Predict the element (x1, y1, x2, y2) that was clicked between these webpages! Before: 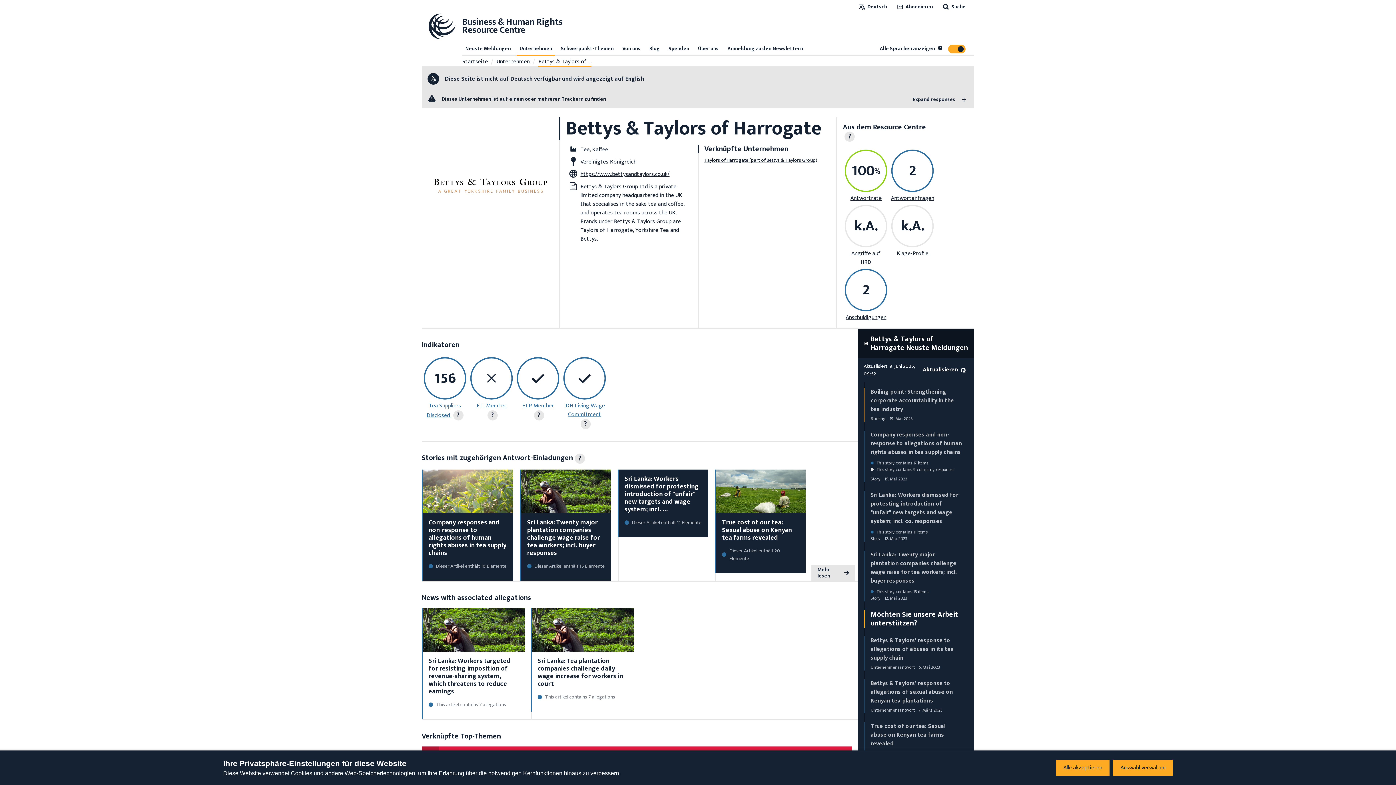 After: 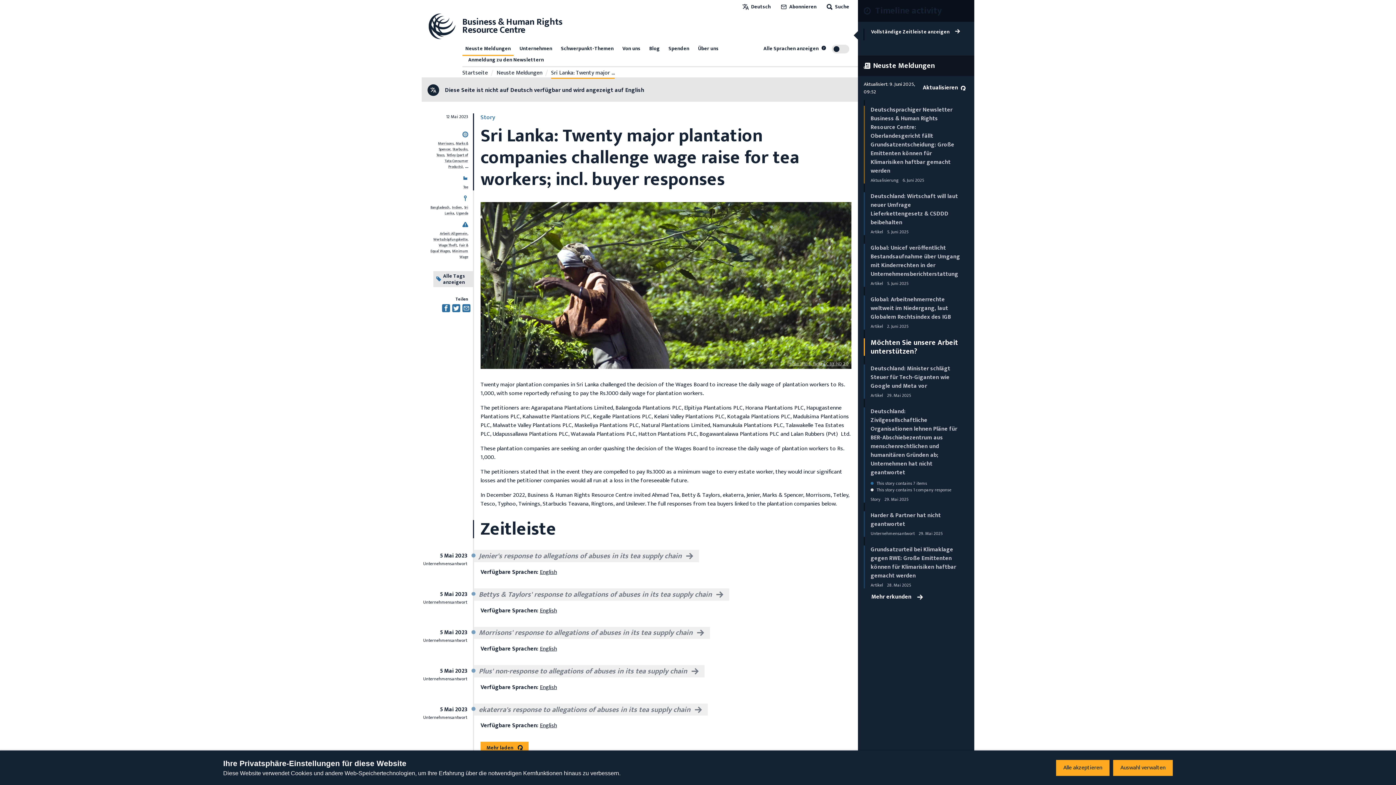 Action: label: Sri Lanka: Twenty major plantation companies challenge wage raise for tea workers; incl. buyer responses bbox: (527, 517, 600, 558)